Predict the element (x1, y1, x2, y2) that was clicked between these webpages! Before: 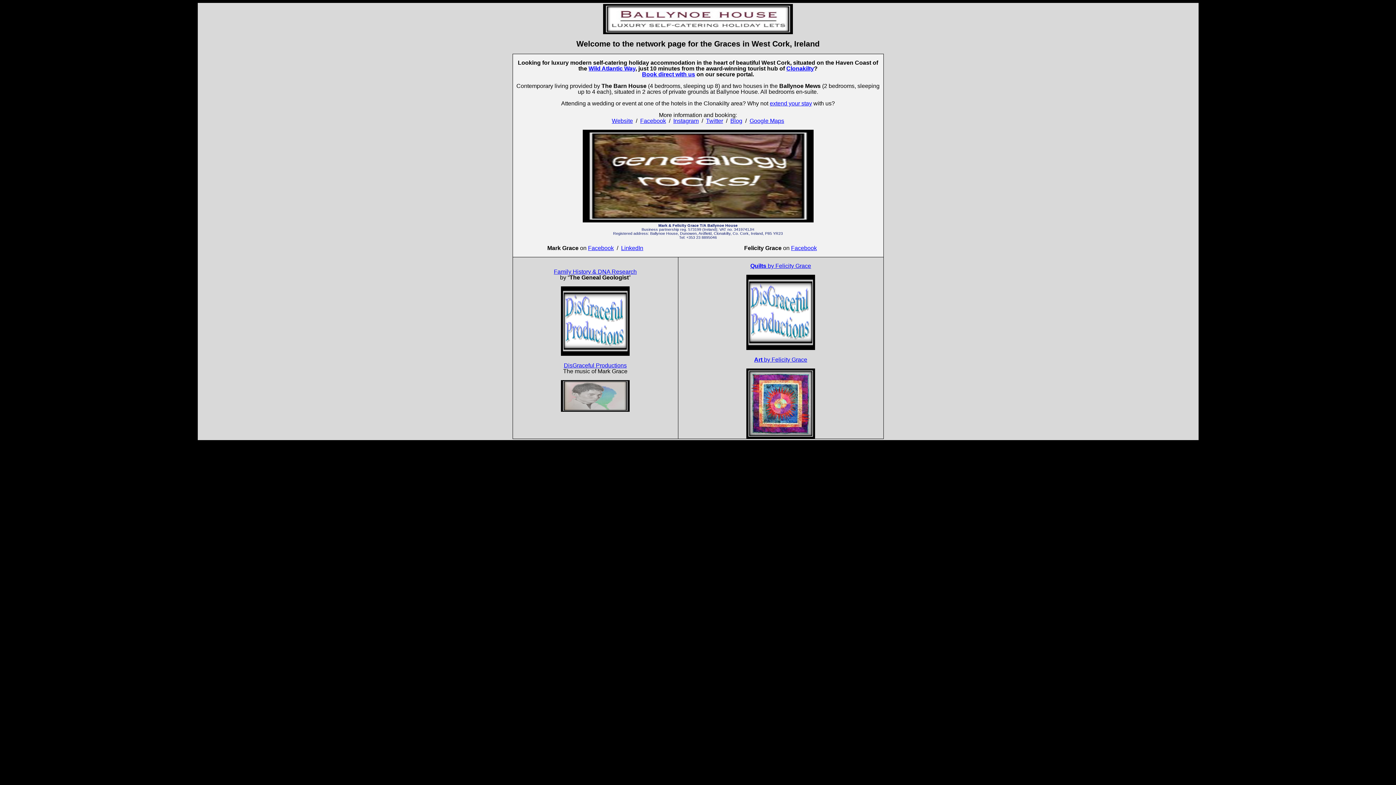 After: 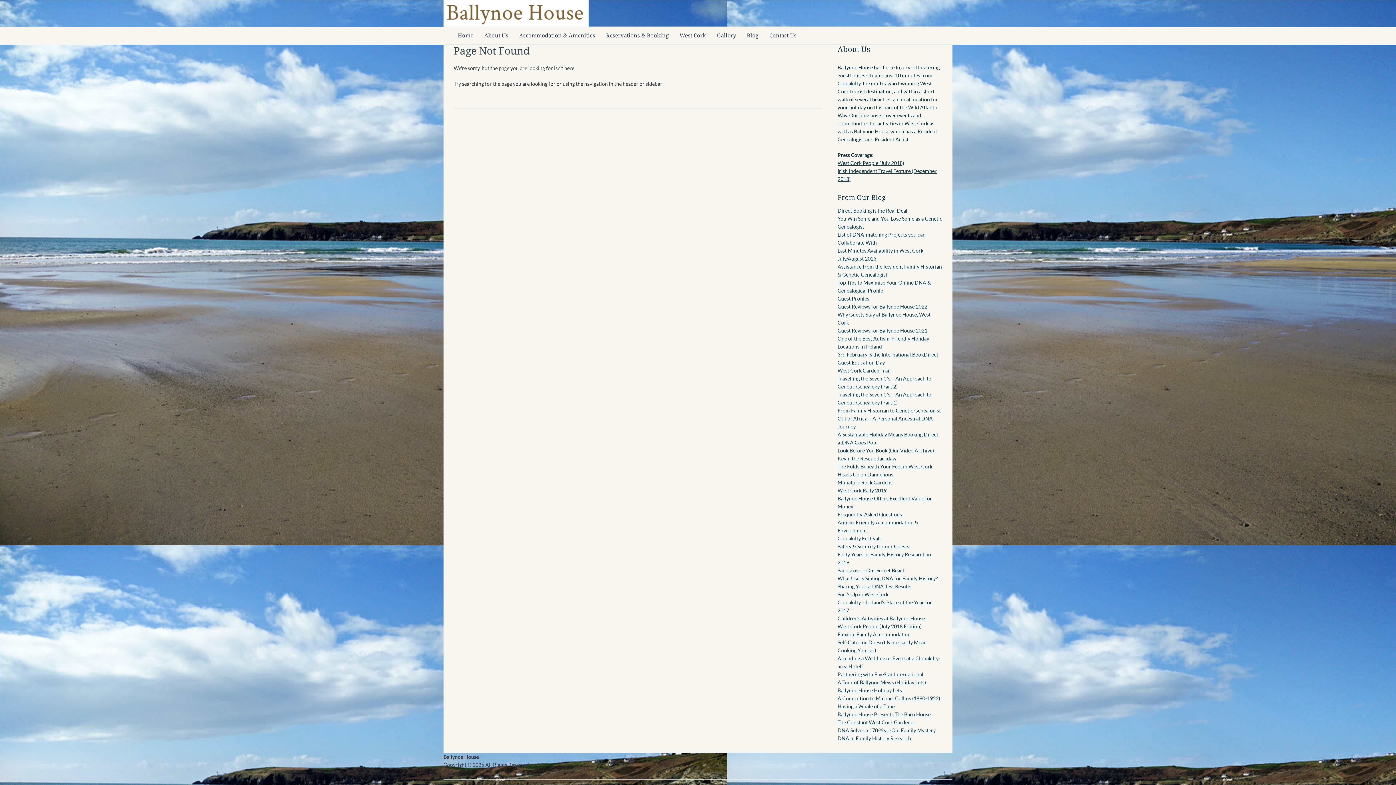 Action: bbox: (642, 71, 695, 77) label: Book direct with us